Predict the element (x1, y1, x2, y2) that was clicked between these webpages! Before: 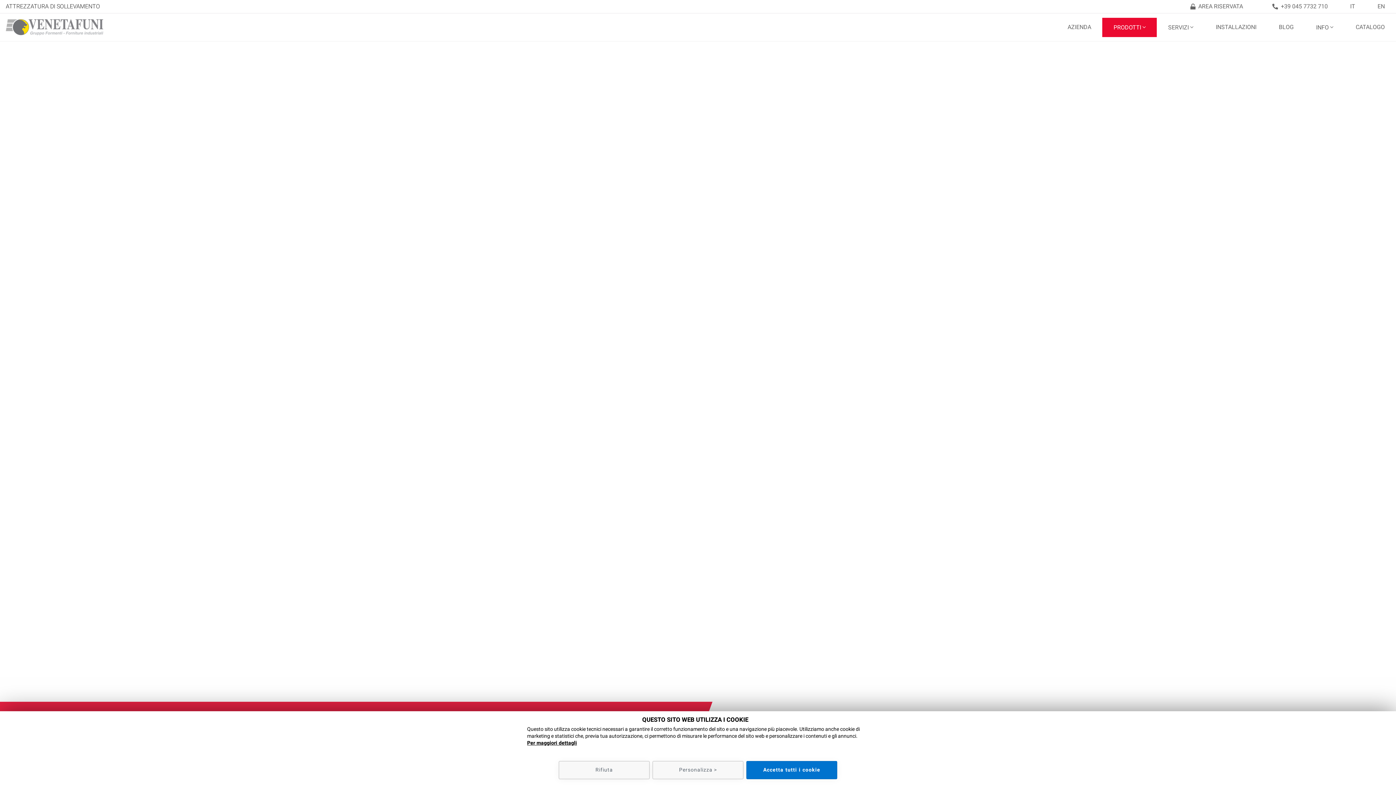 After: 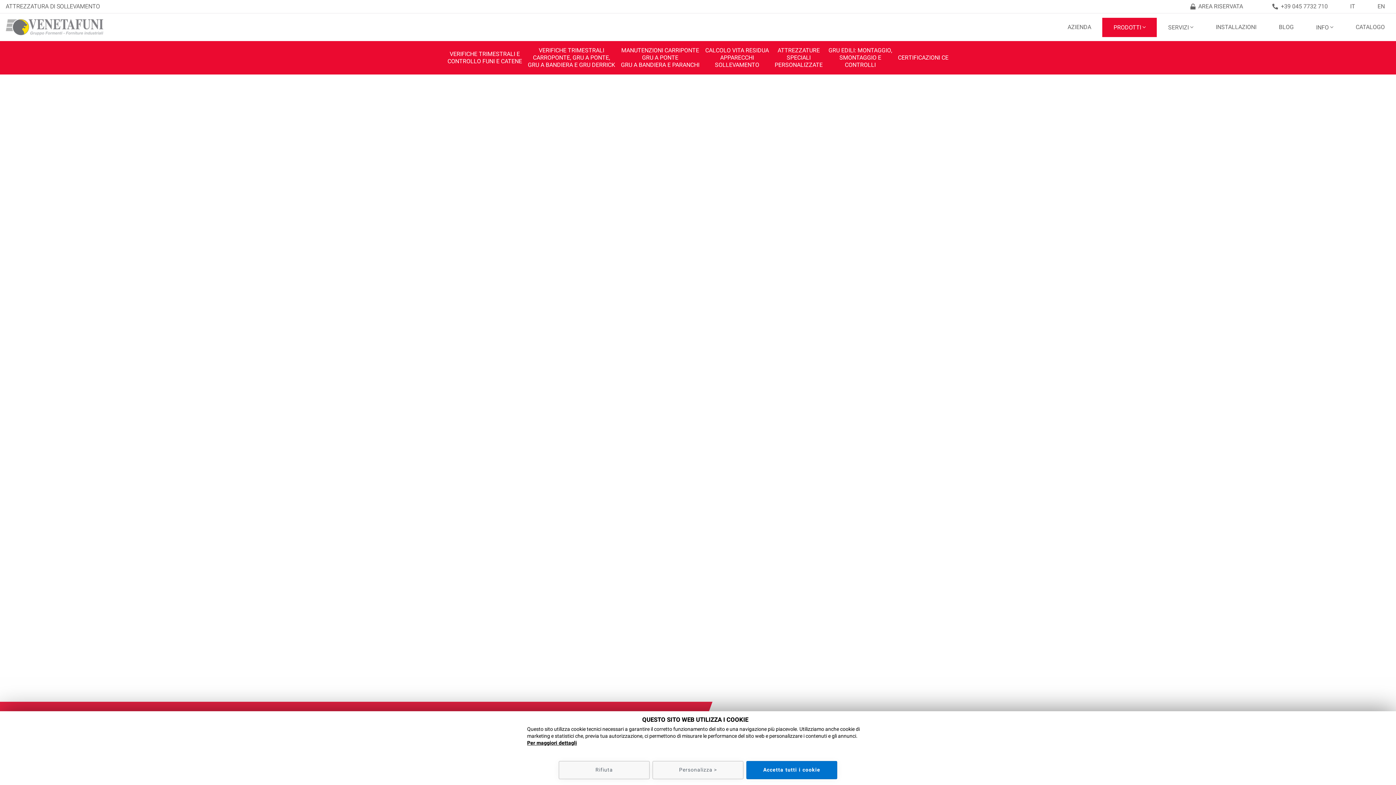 Action: label: SERVIZI bbox: (1157, 17, 1204, 36)